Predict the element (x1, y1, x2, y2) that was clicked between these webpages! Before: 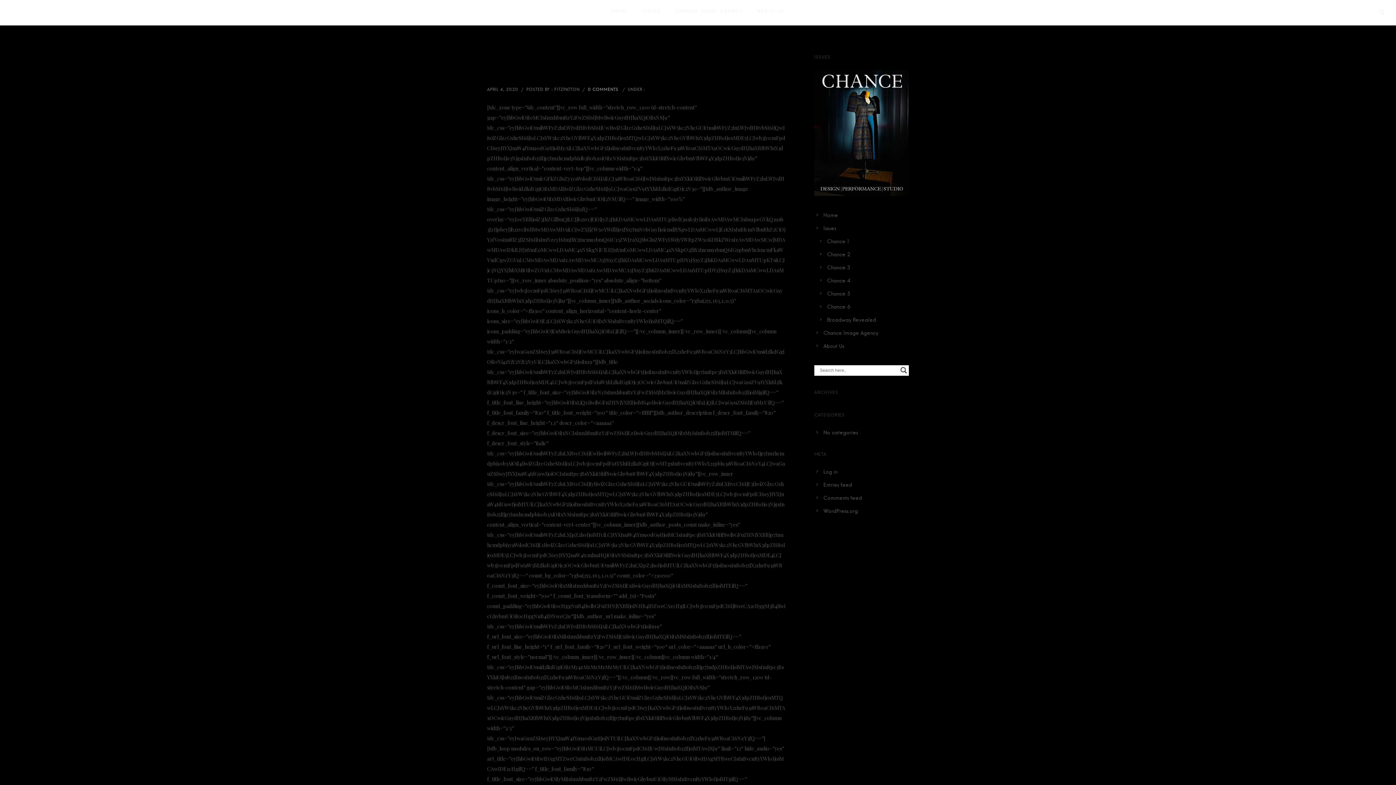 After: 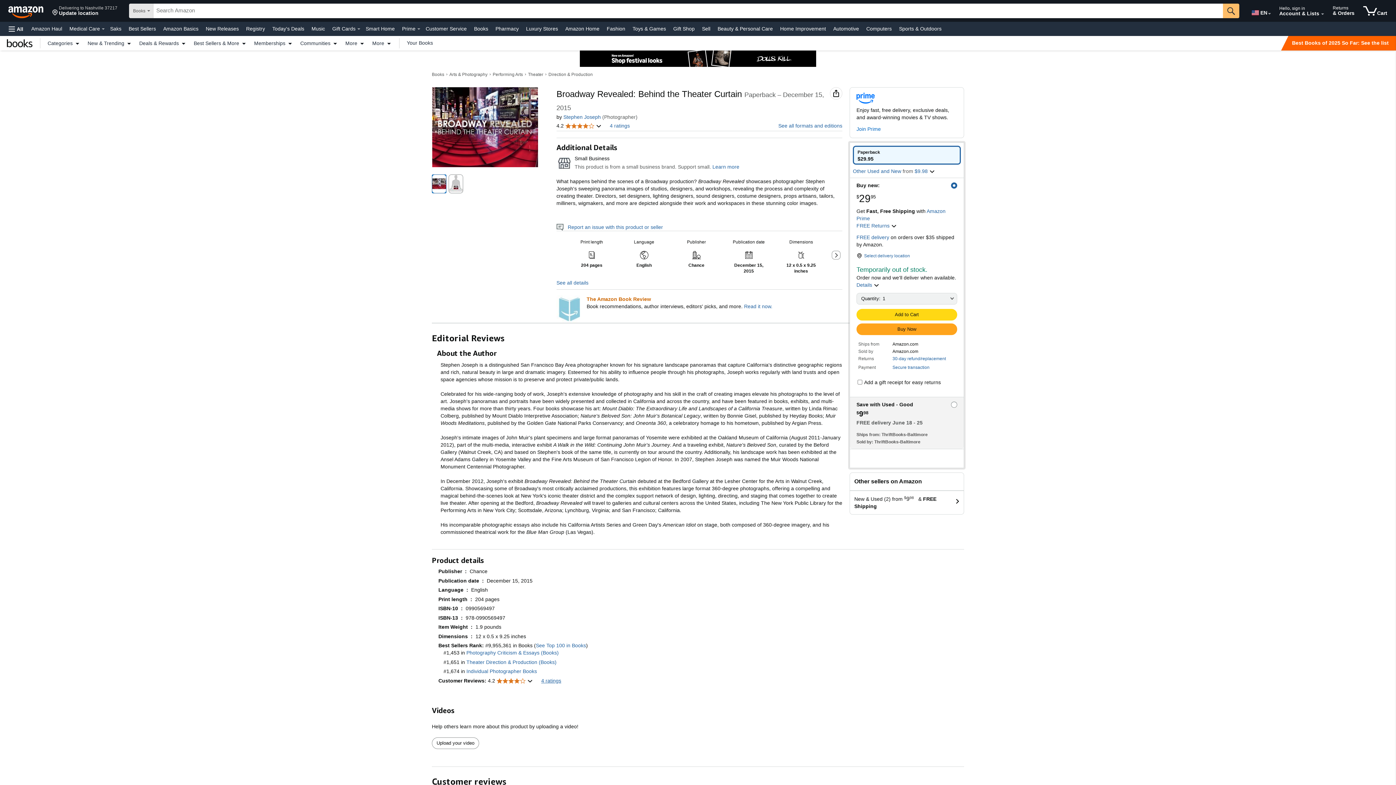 Action: bbox: (827, 317, 876, 322) label: Broadway Revealed